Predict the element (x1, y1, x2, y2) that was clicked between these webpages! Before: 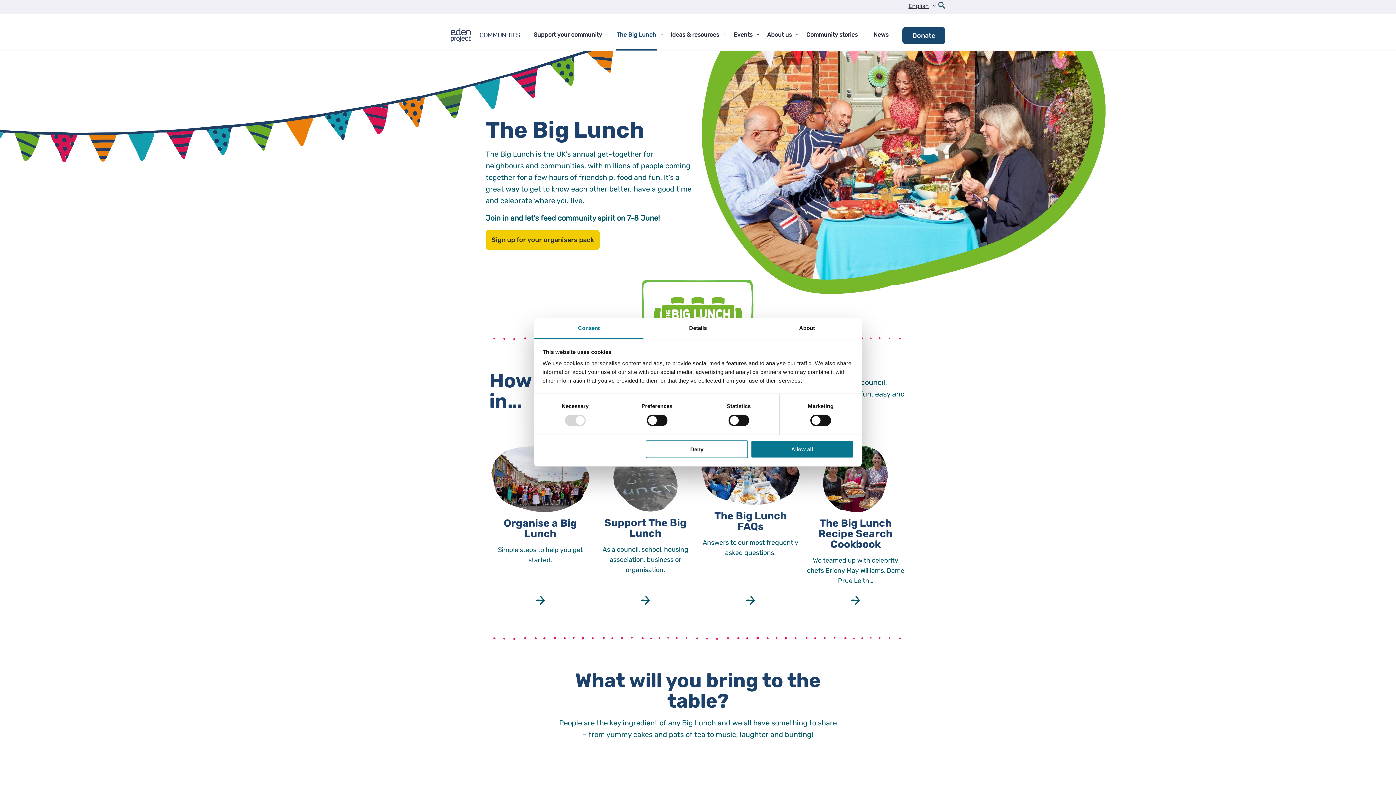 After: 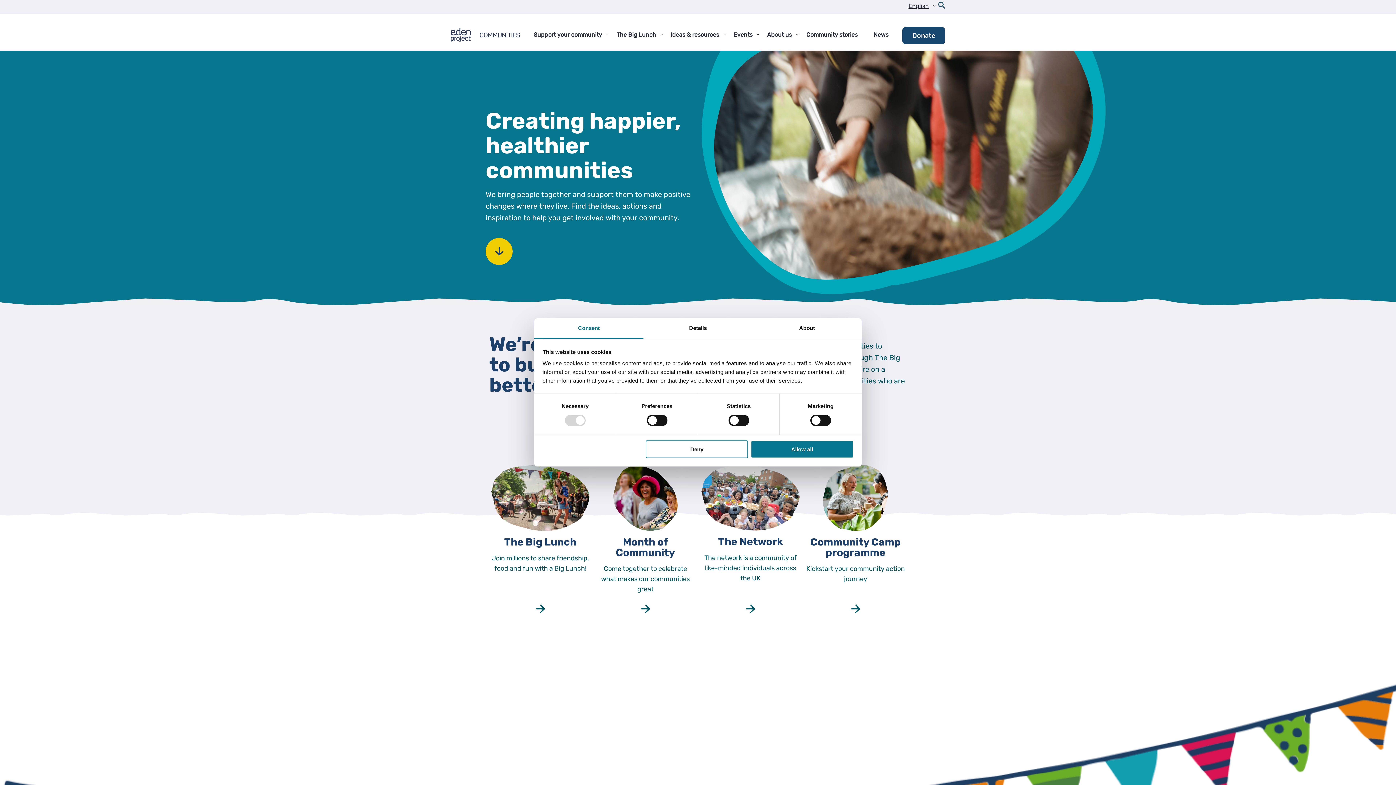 Action: bbox: (450, 20, 520, 50)